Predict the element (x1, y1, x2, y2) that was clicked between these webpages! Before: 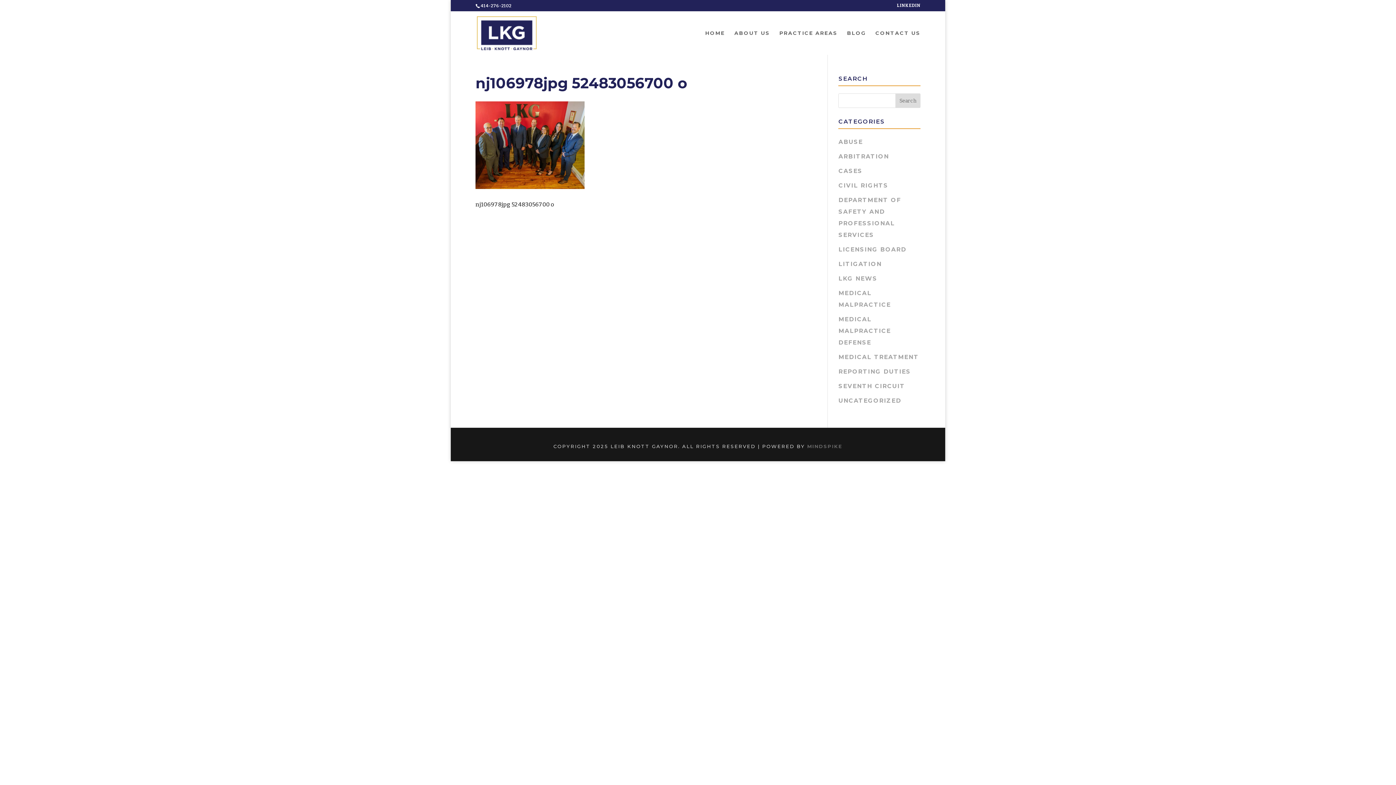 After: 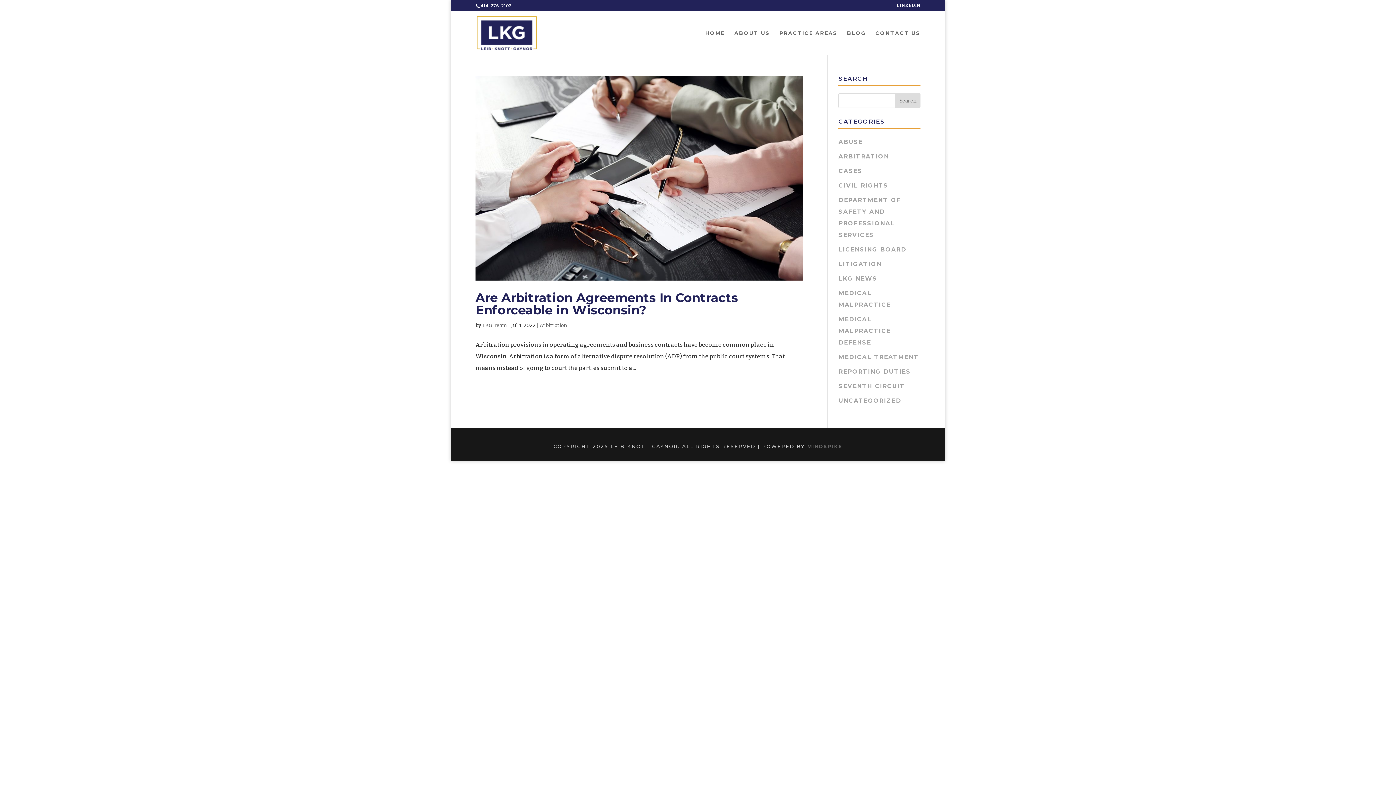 Action: bbox: (838, 153, 889, 160) label: ARBITRATION